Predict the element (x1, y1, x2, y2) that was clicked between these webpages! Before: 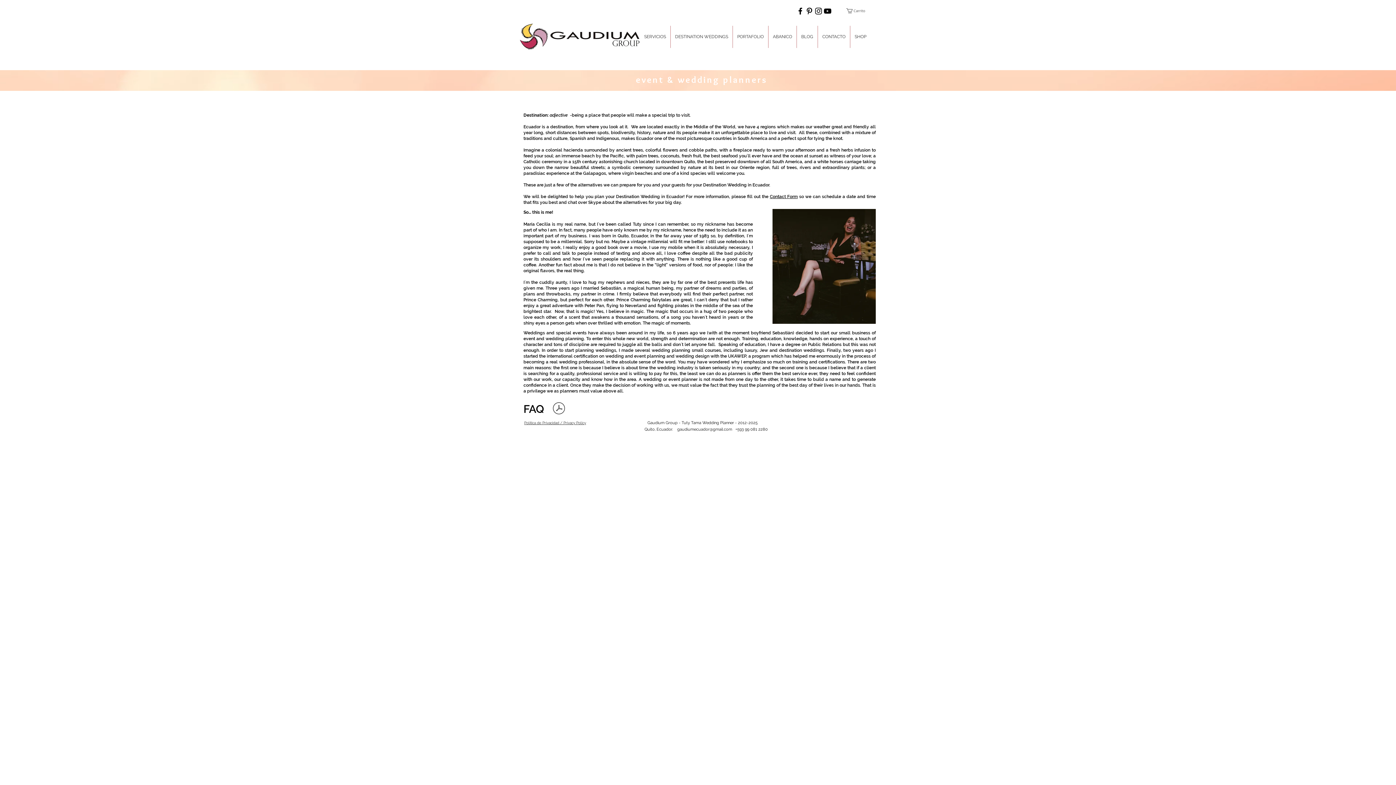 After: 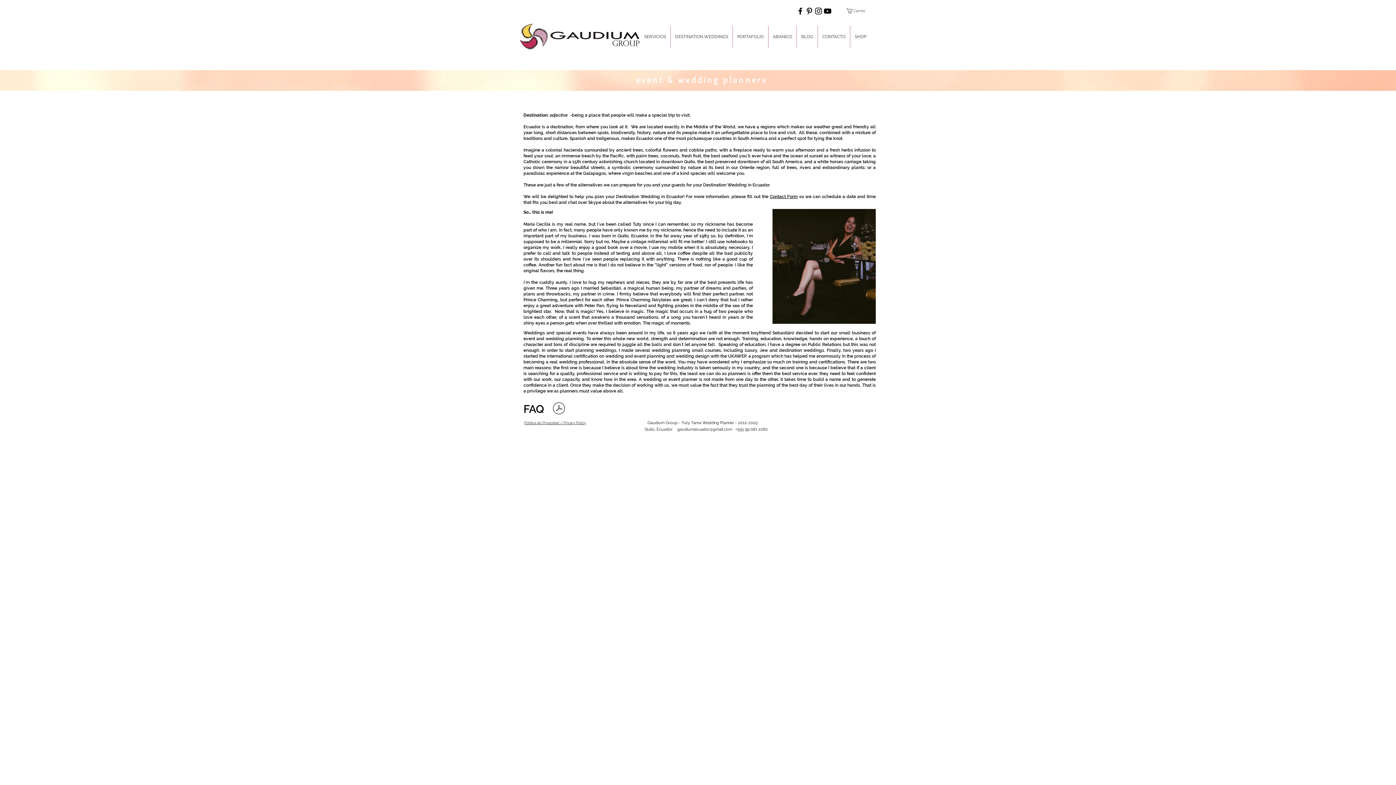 Action: bbox: (805, 6, 814, 15) label: Black Pinterest Icon